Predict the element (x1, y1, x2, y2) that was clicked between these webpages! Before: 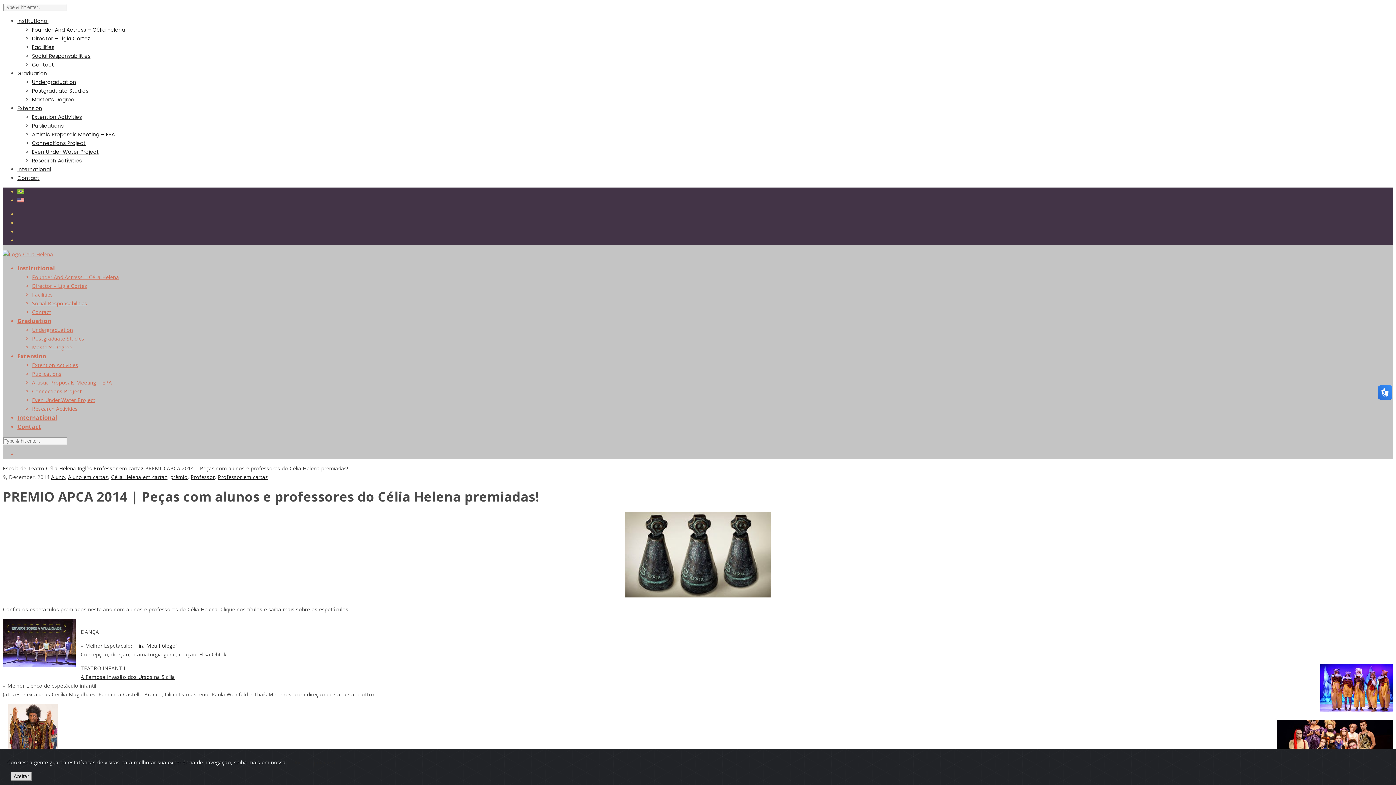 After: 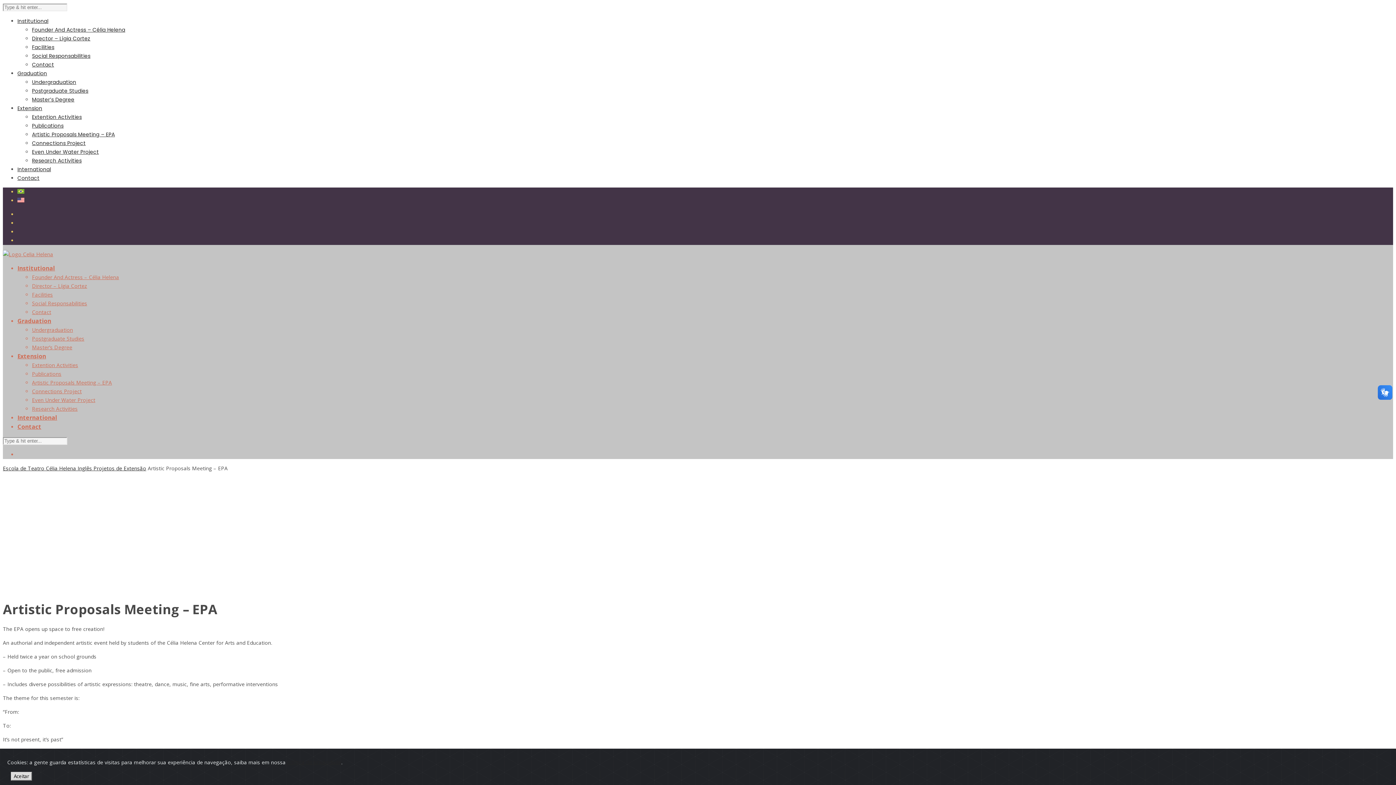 Action: label: Artistic Proposals Meeting – EPA bbox: (32, 130, 114, 138)